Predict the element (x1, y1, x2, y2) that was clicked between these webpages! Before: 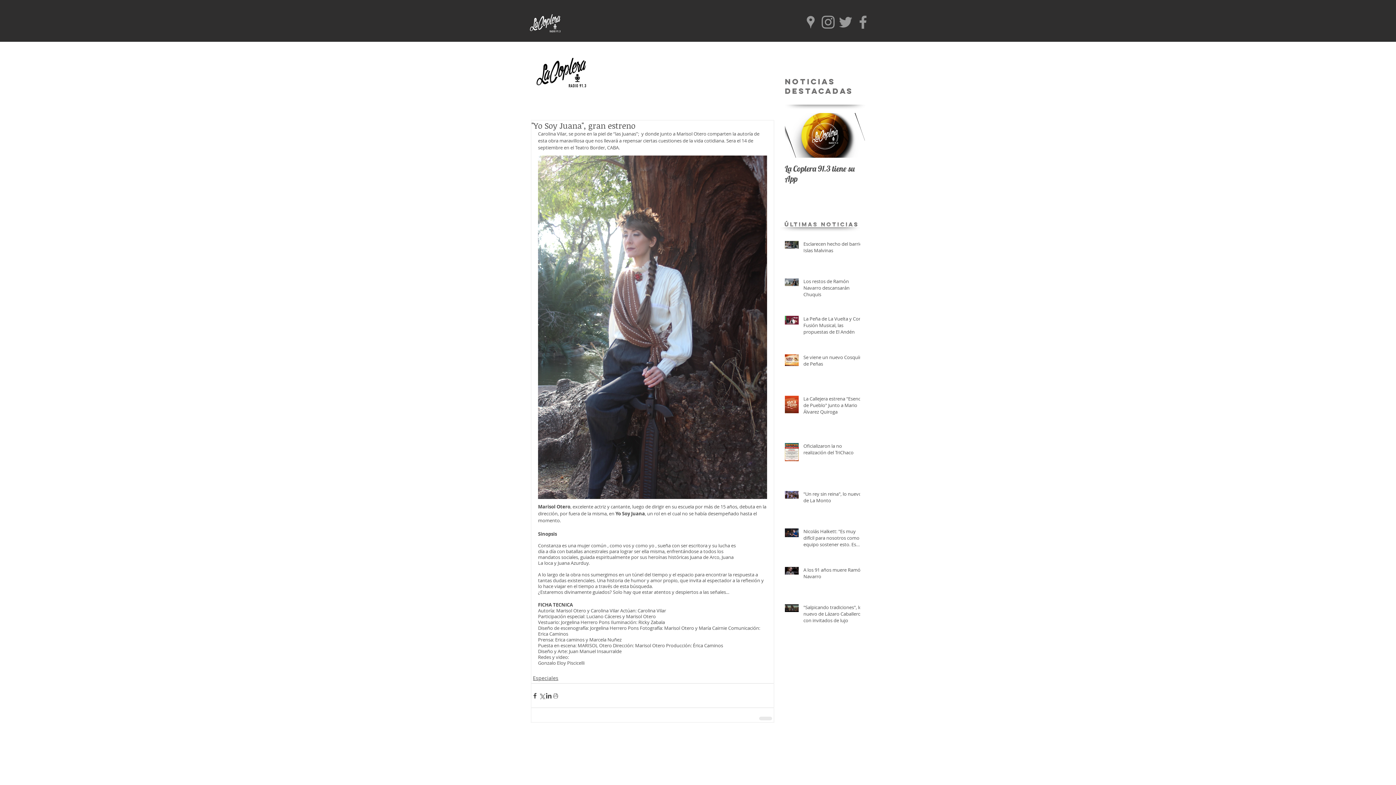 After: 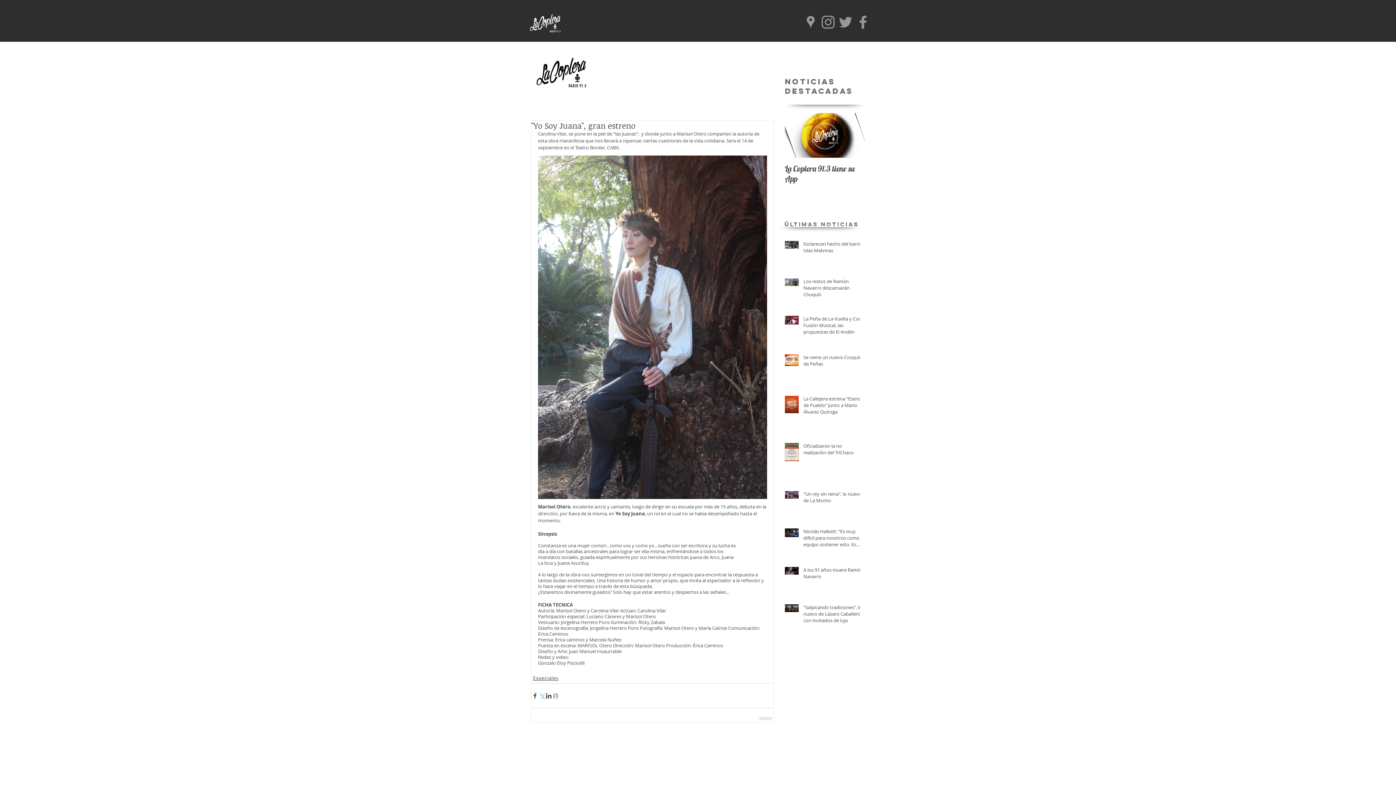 Action: label: Compartir a través de X (Twitter) bbox: (538, 692, 545, 699)